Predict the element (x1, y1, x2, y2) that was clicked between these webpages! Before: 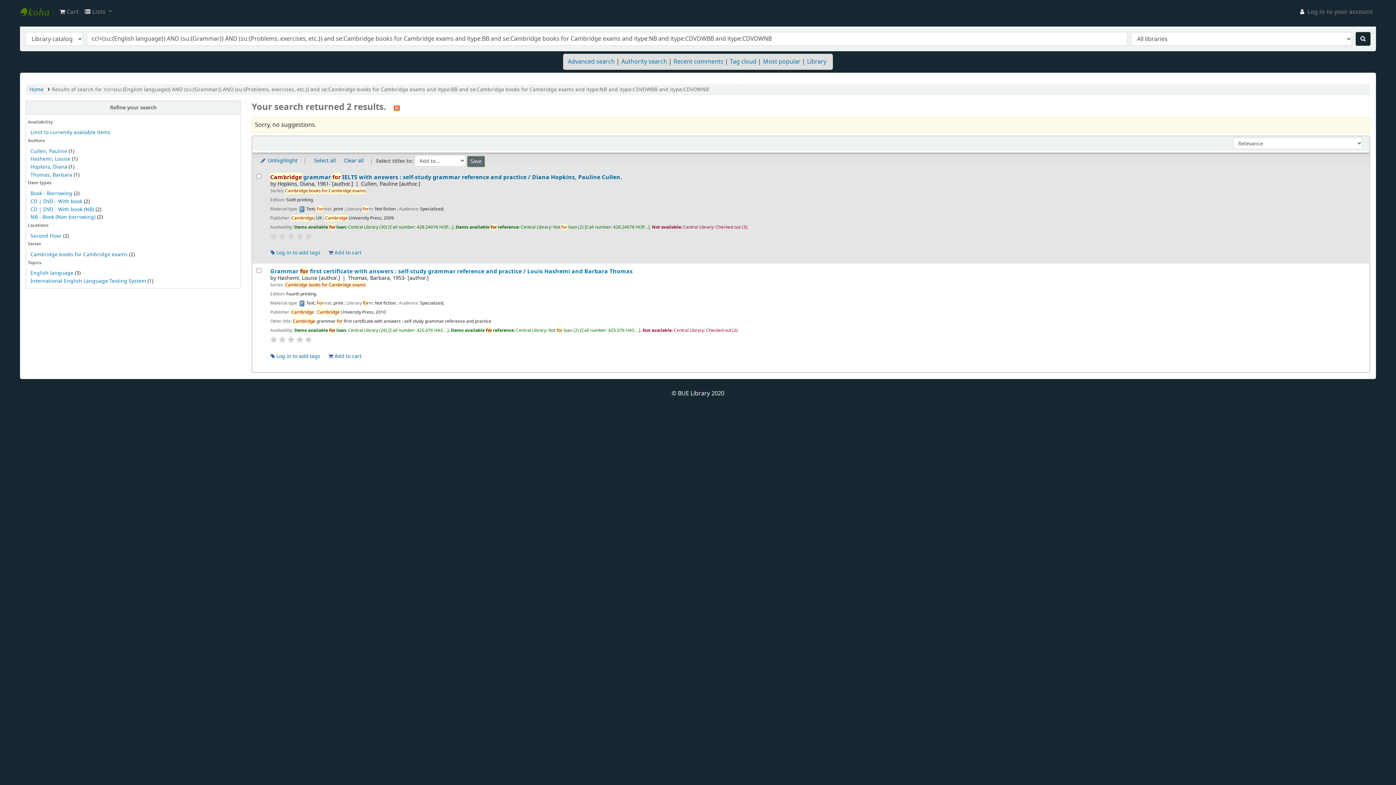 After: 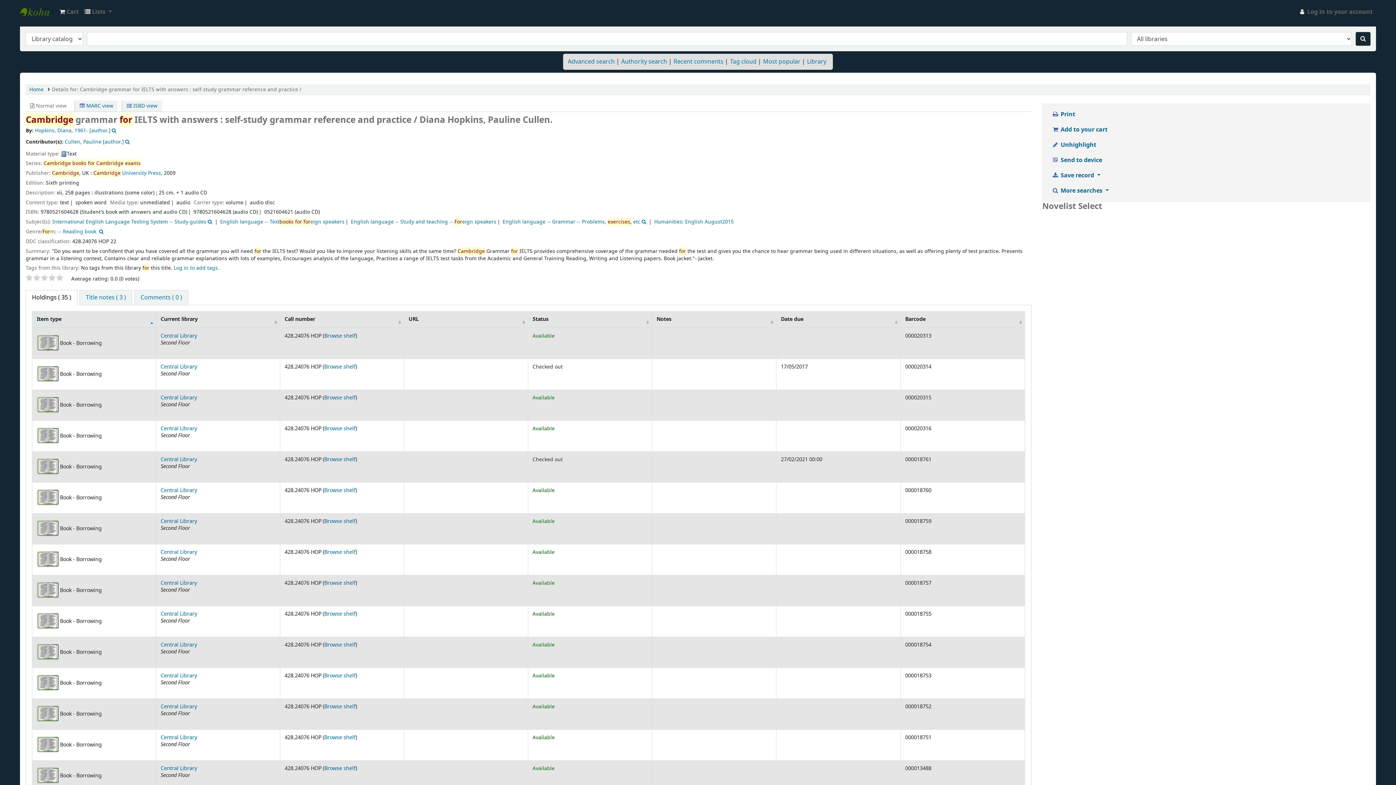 Action: label: Cambridge grammar for IELTS with answers : self-study grammar reference and practice / Diana Hopkins, Pauline Cullen. bbox: (270, 173, 1365, 180)